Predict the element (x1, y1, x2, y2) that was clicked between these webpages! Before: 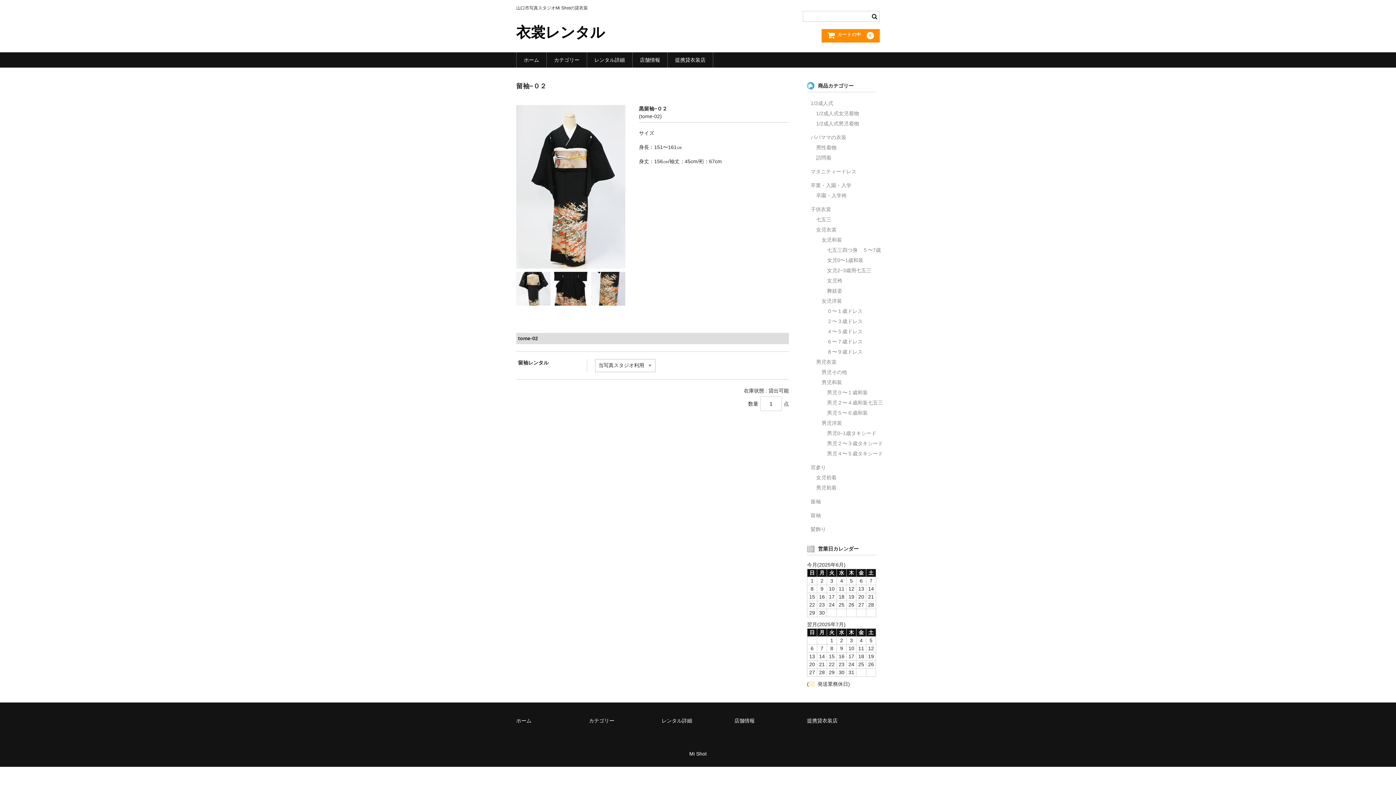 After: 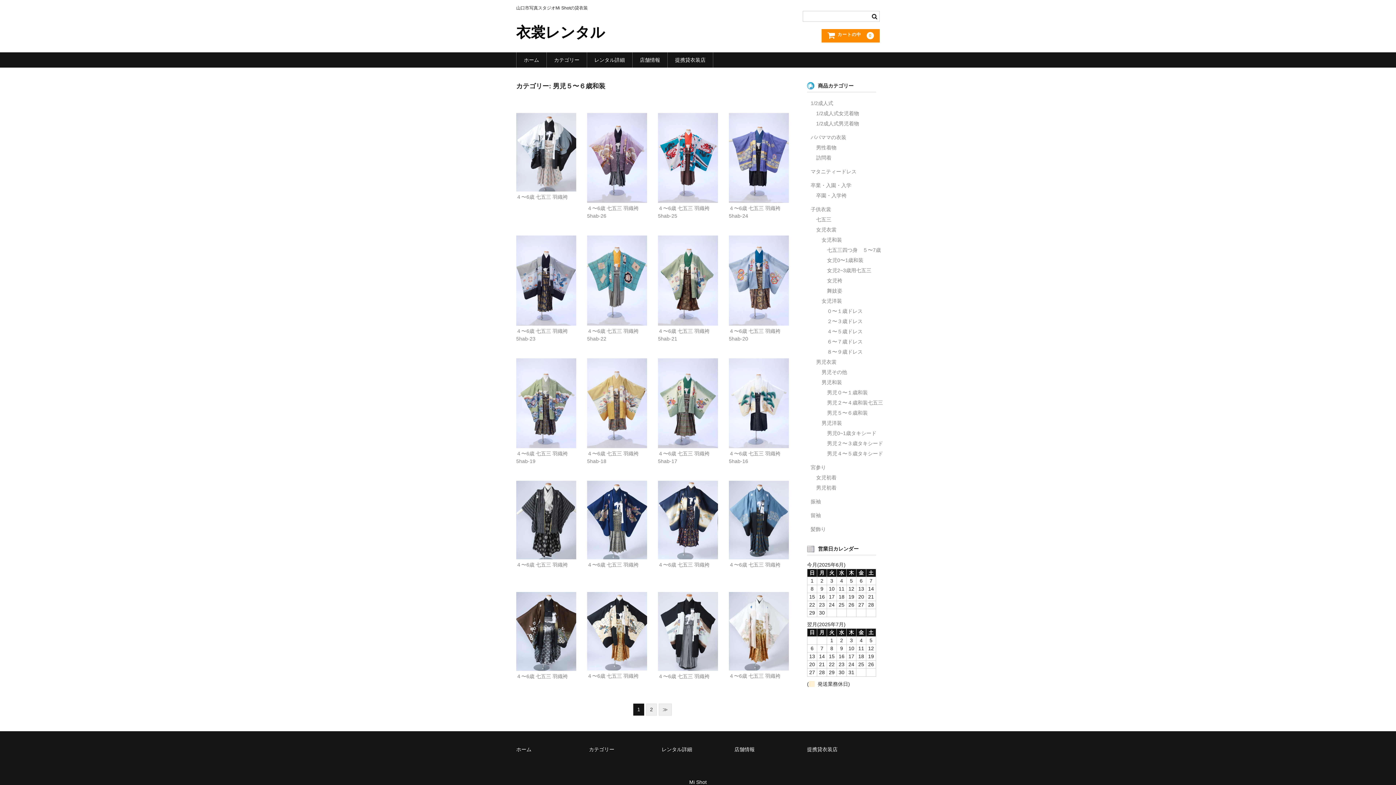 Action: label: 男児５〜６歳和装 bbox: (827, 407, 889, 418)